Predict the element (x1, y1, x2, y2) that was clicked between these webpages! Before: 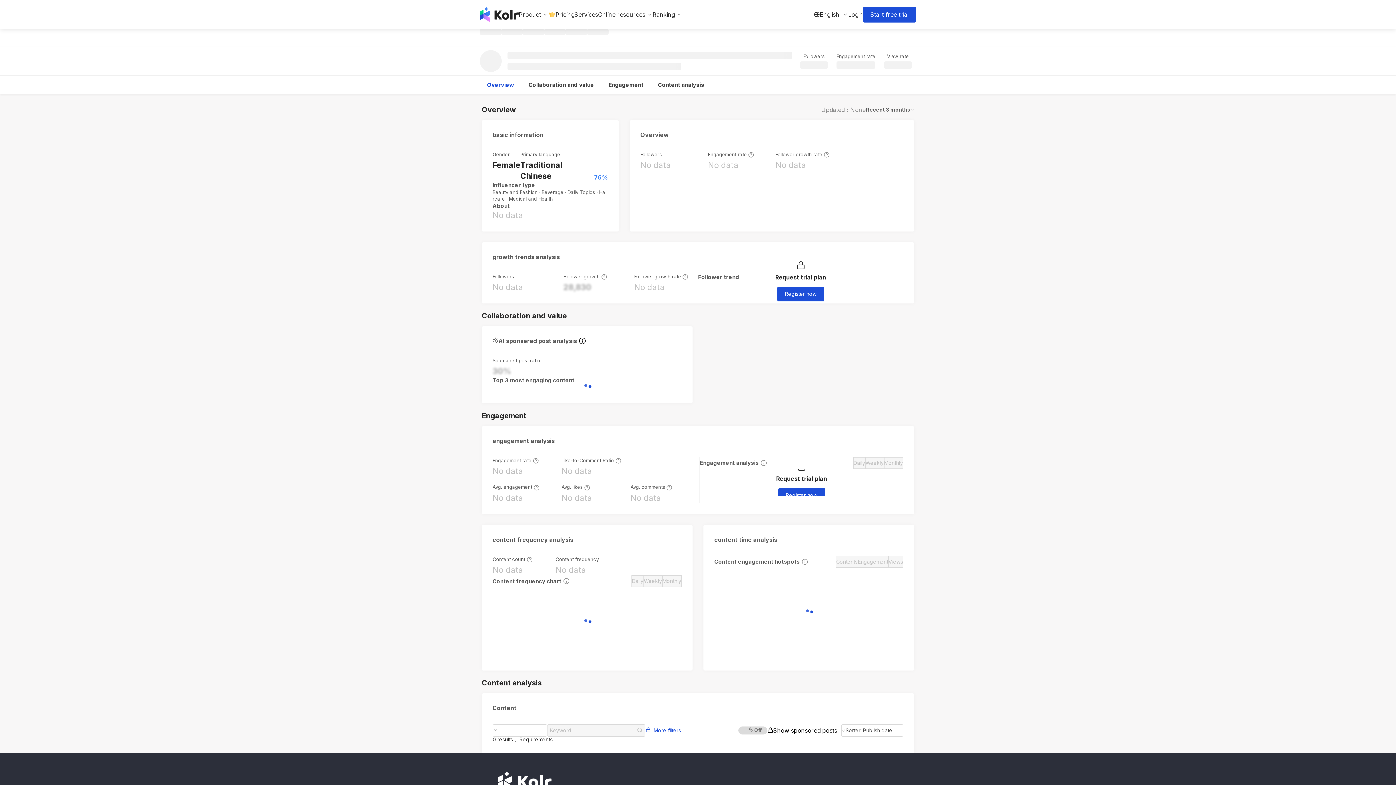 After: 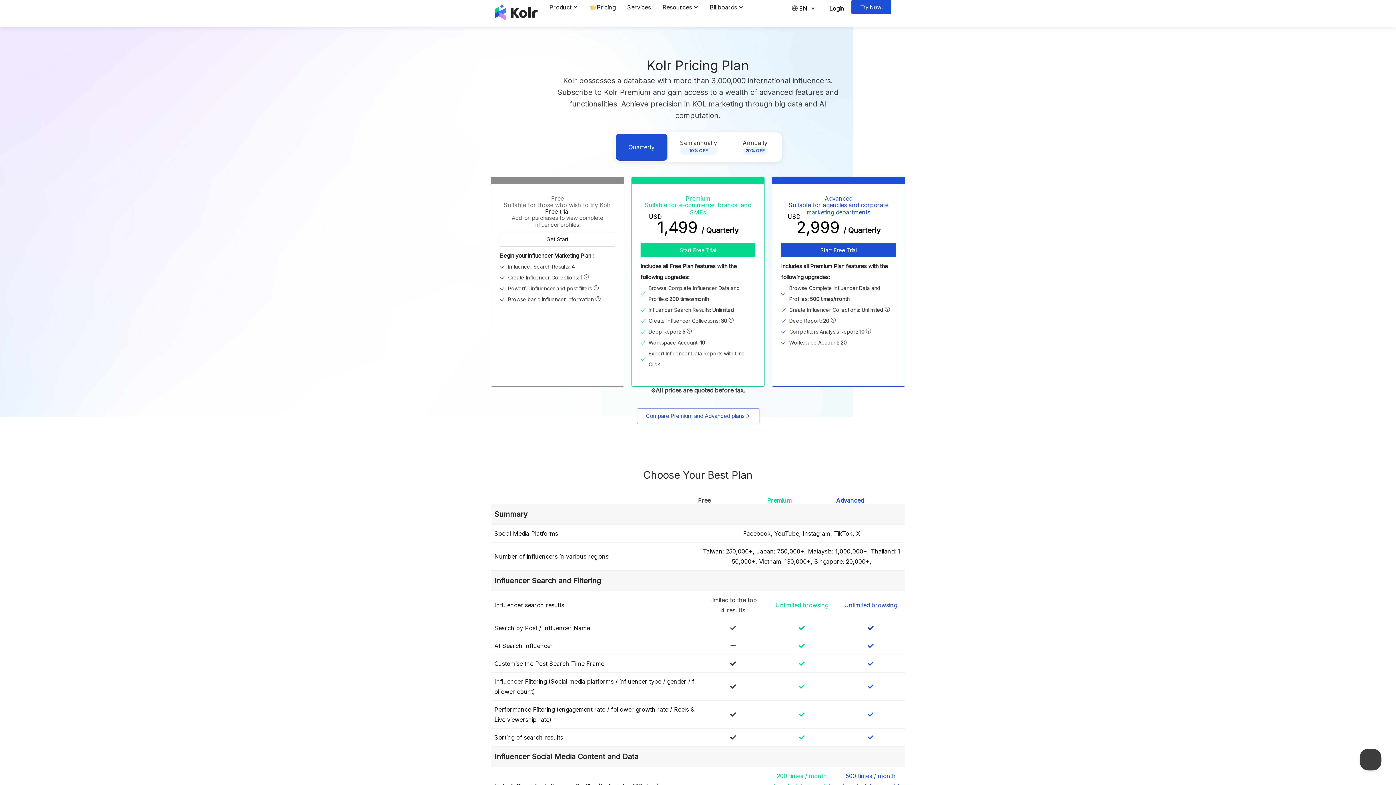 Action: bbox: (548, 10, 574, 18) label: Pricing